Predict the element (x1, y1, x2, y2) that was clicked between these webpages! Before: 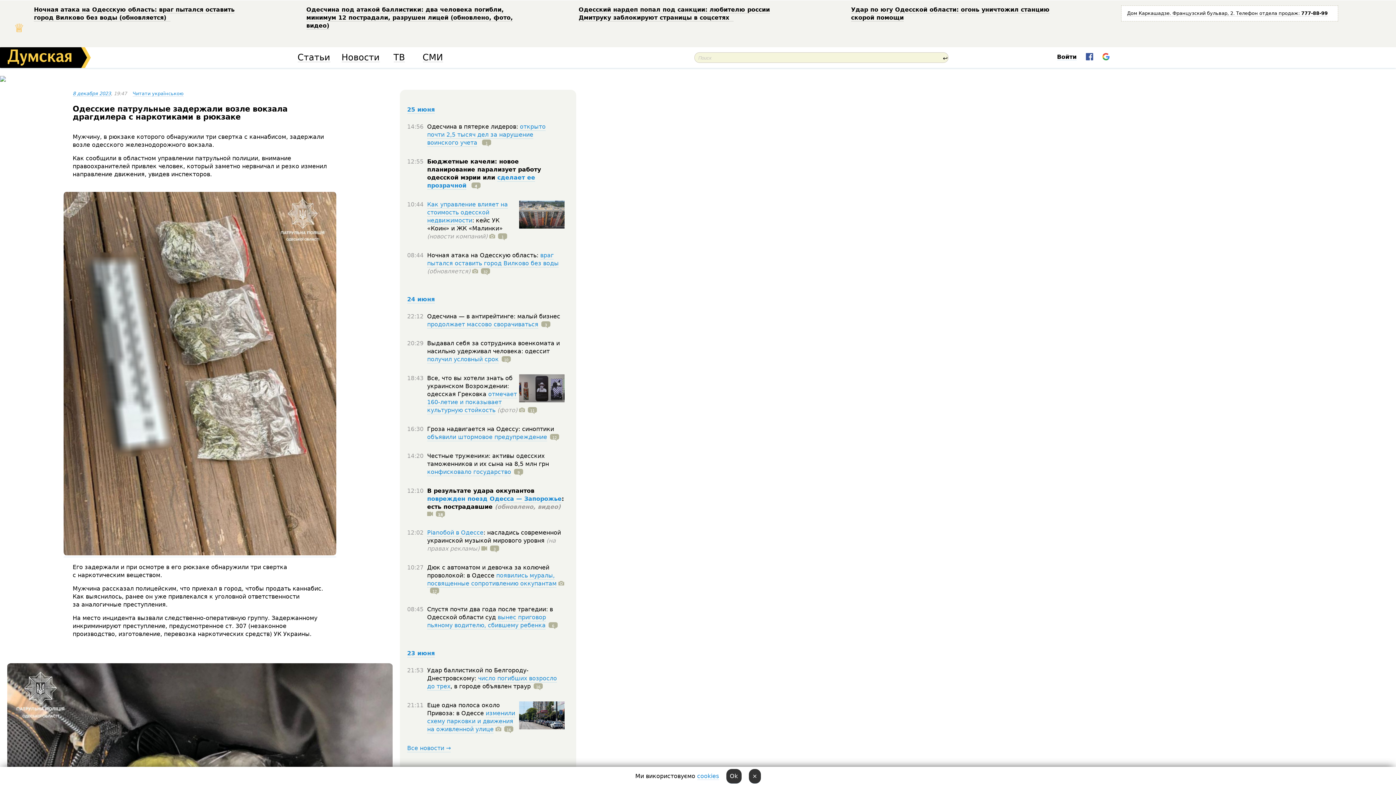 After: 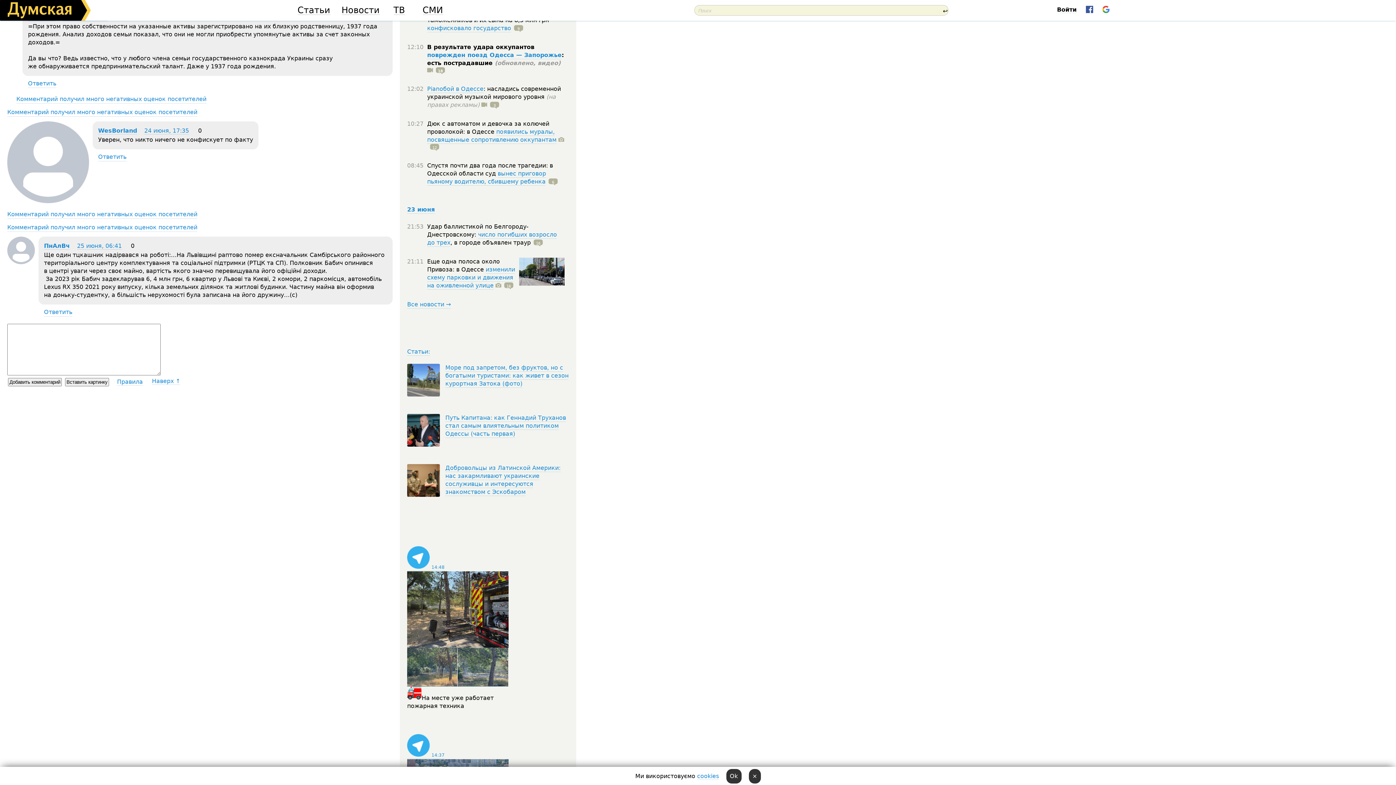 Action: bbox: (511, 468, 523, 476) label: 9